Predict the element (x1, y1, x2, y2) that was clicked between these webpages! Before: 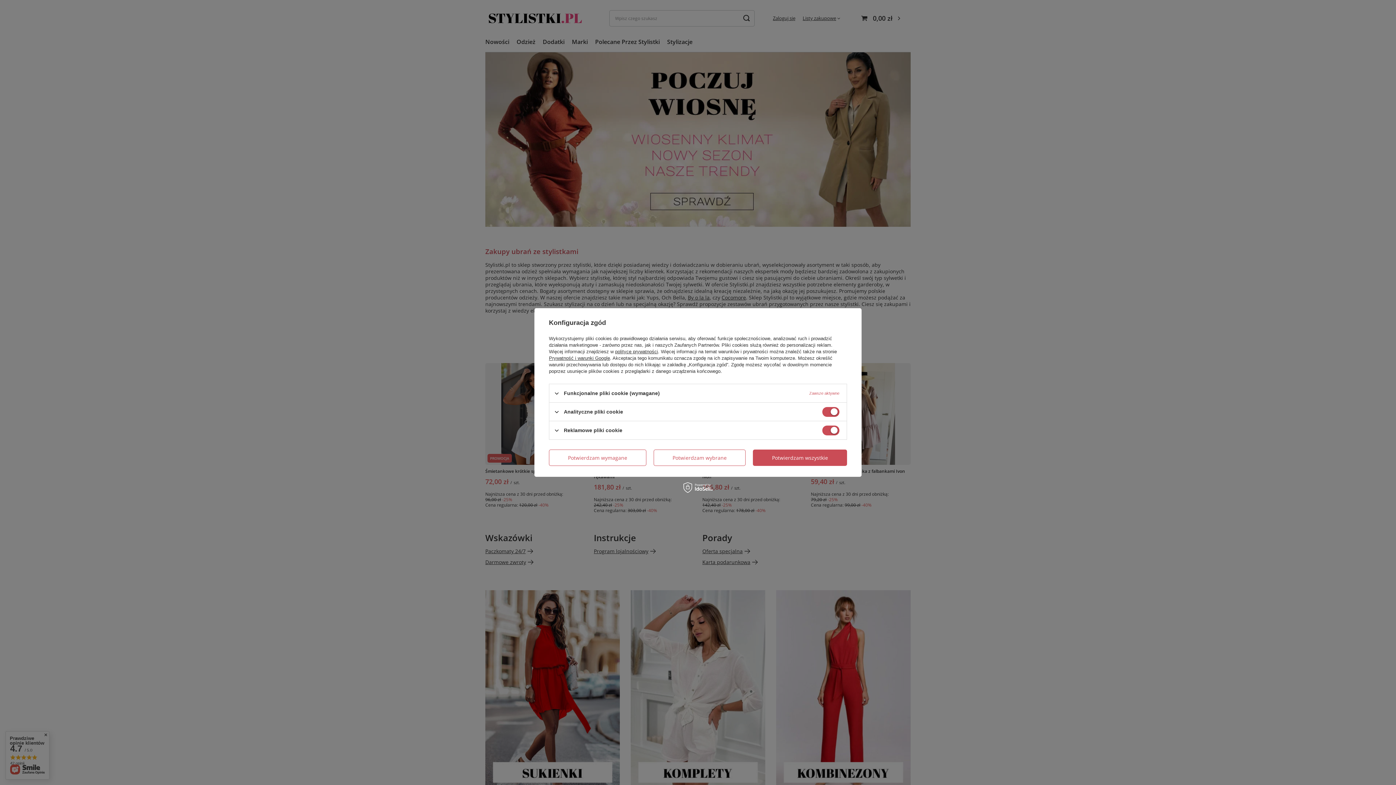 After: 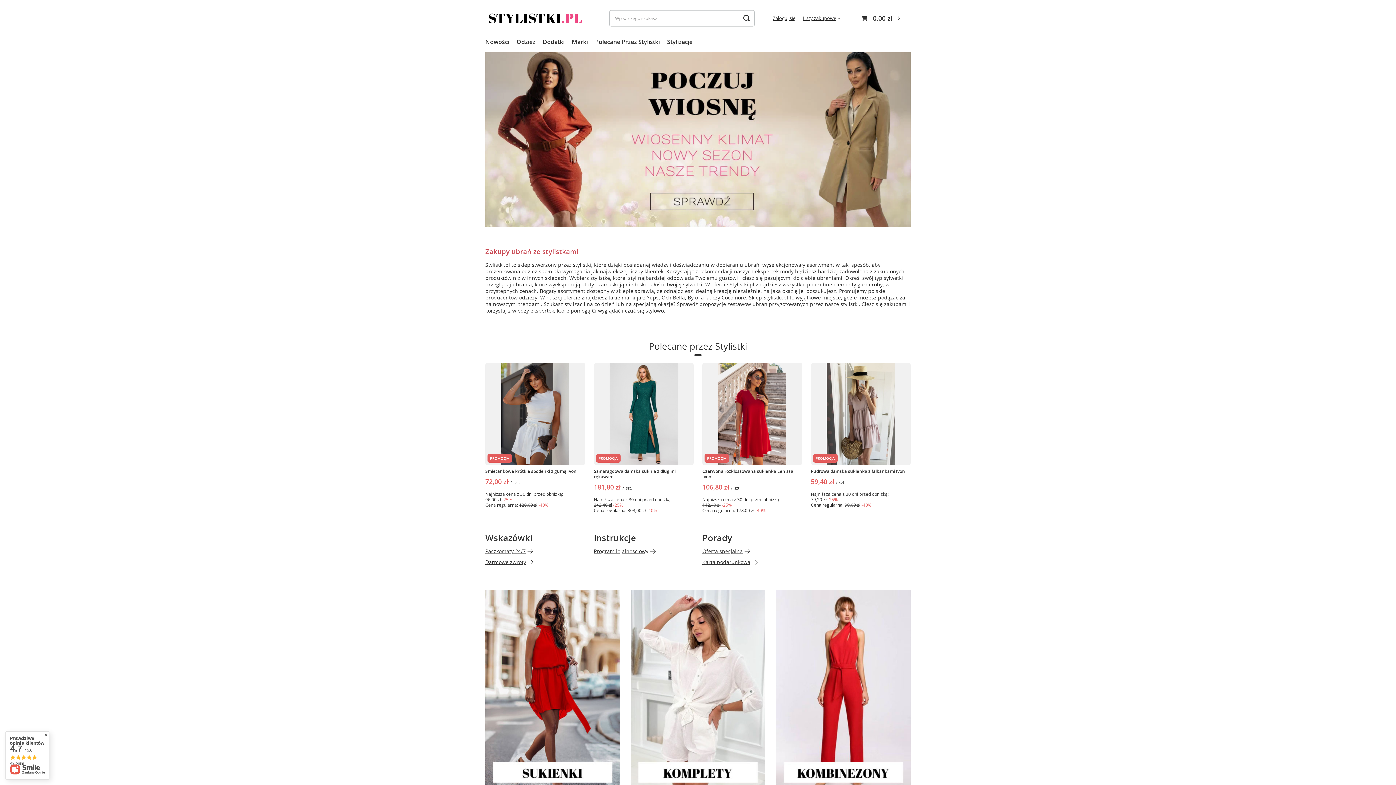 Action: bbox: (653, 449, 745, 466) label: Potwierdzam wybrane